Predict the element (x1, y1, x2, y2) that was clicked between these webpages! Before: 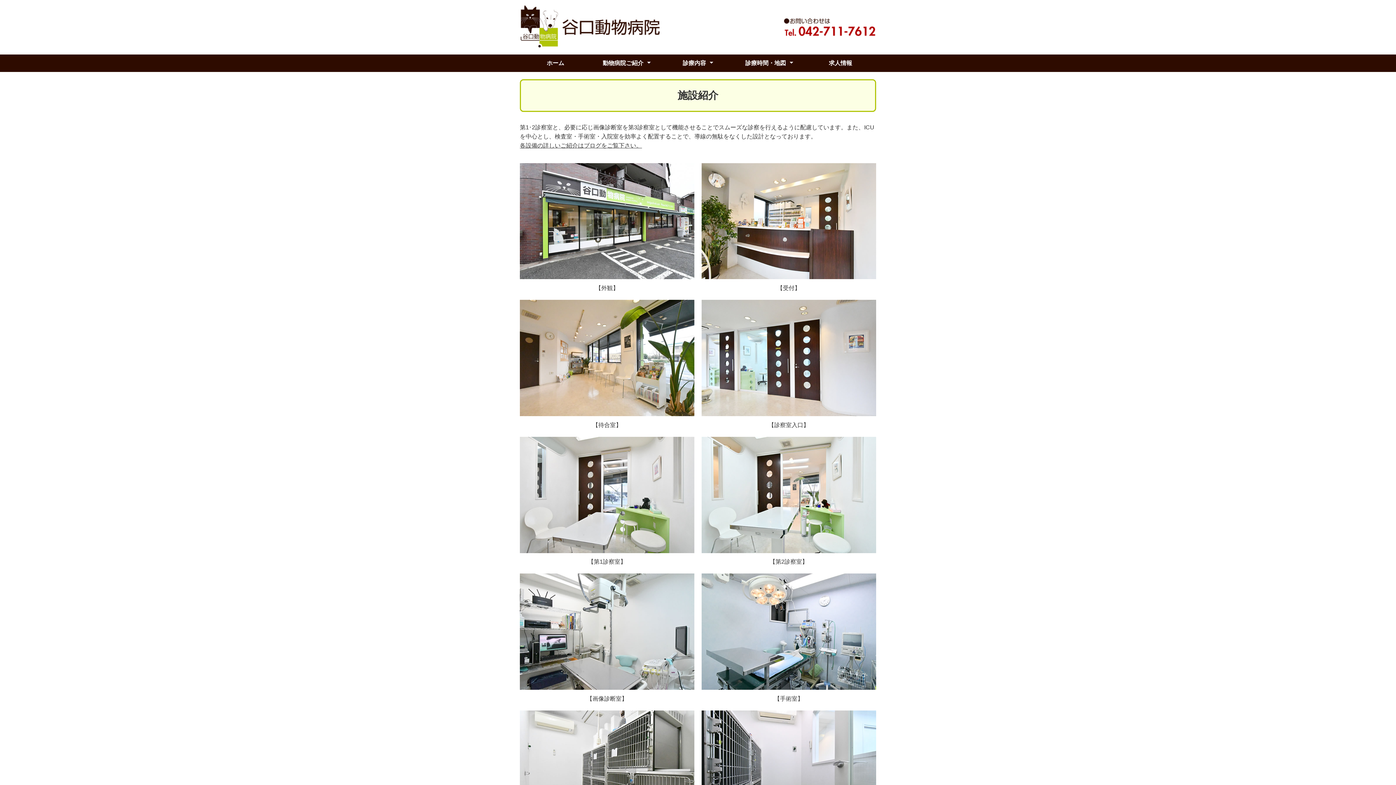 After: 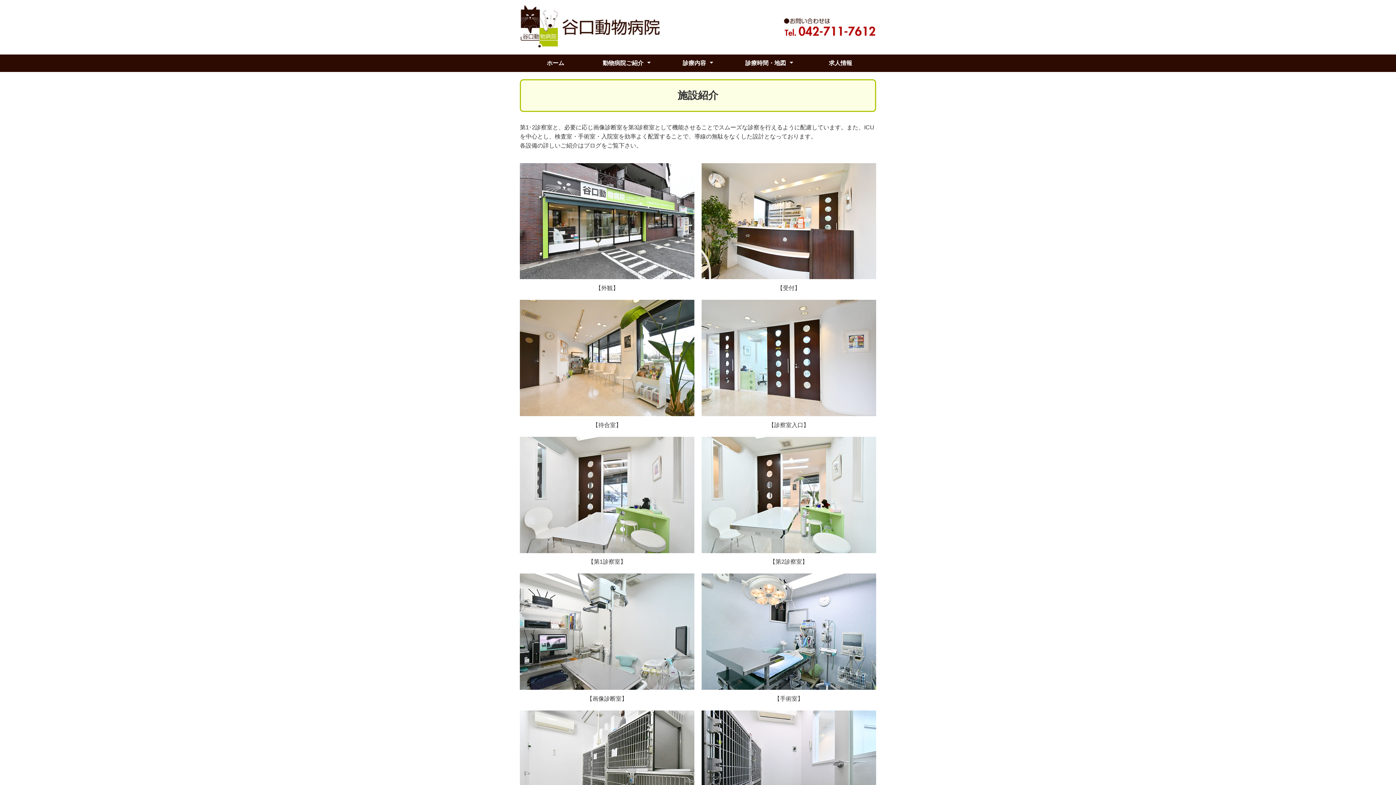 Action: bbox: (520, 142, 642, 148) label: 各設備の詳しいご紹介はブログをご覧下さい。